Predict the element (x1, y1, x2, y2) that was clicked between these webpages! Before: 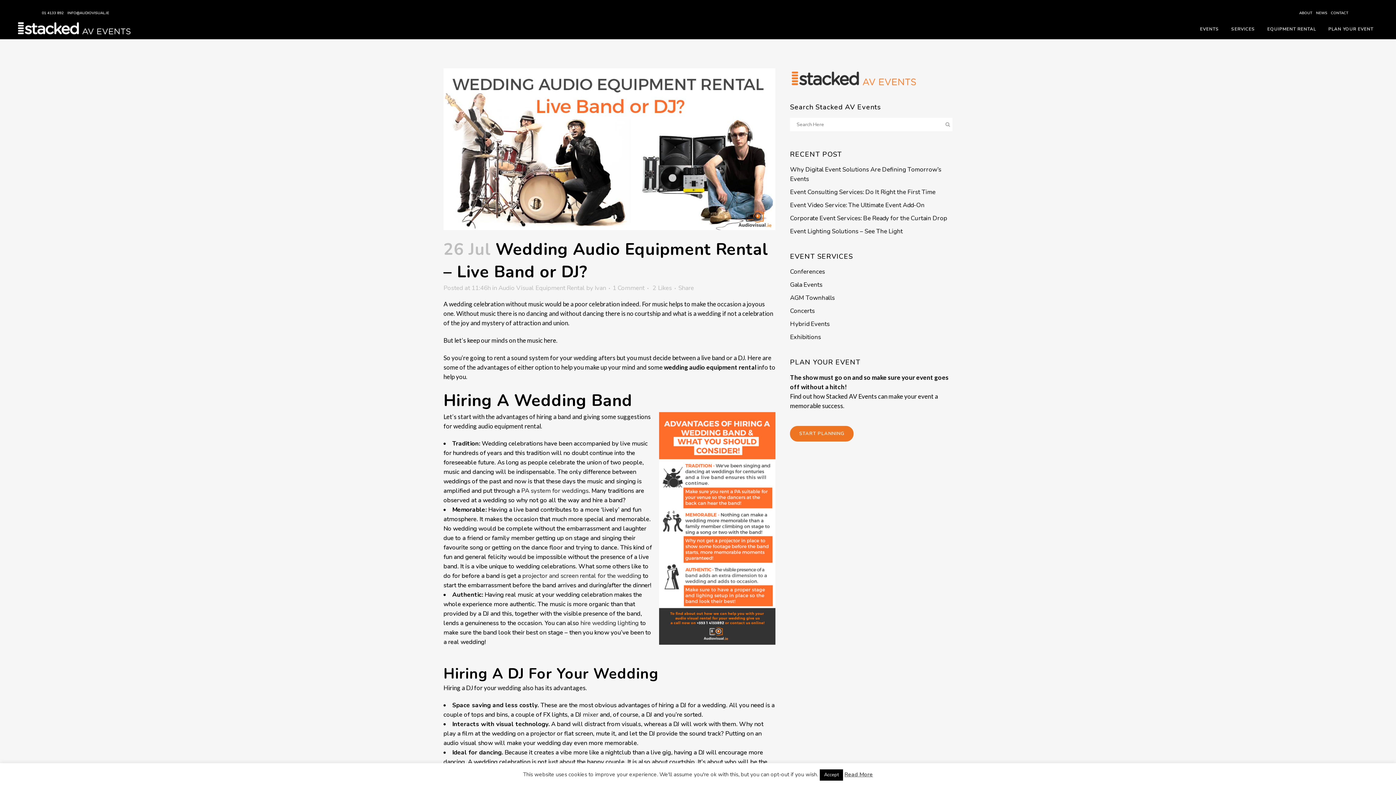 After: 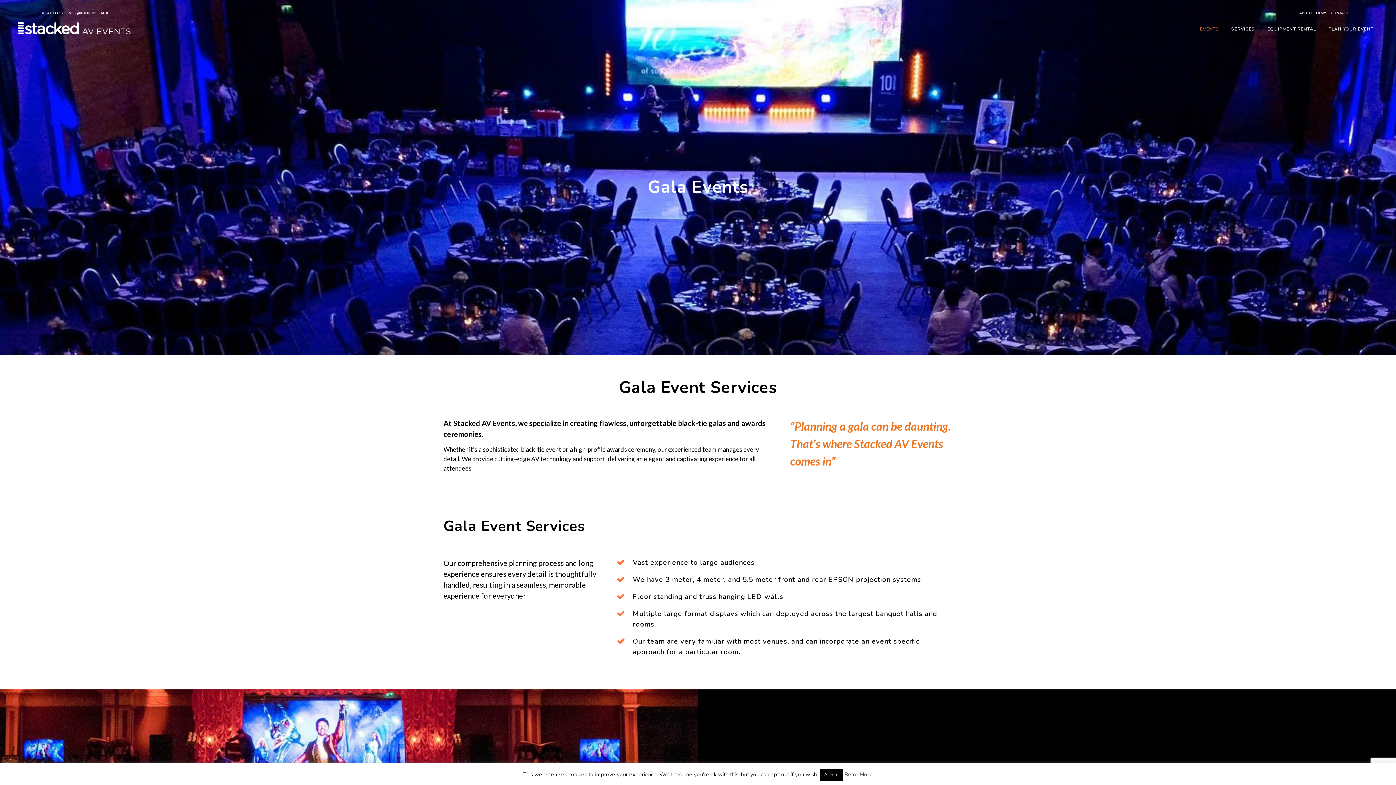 Action: bbox: (790, 280, 822, 289) label: Gala Events